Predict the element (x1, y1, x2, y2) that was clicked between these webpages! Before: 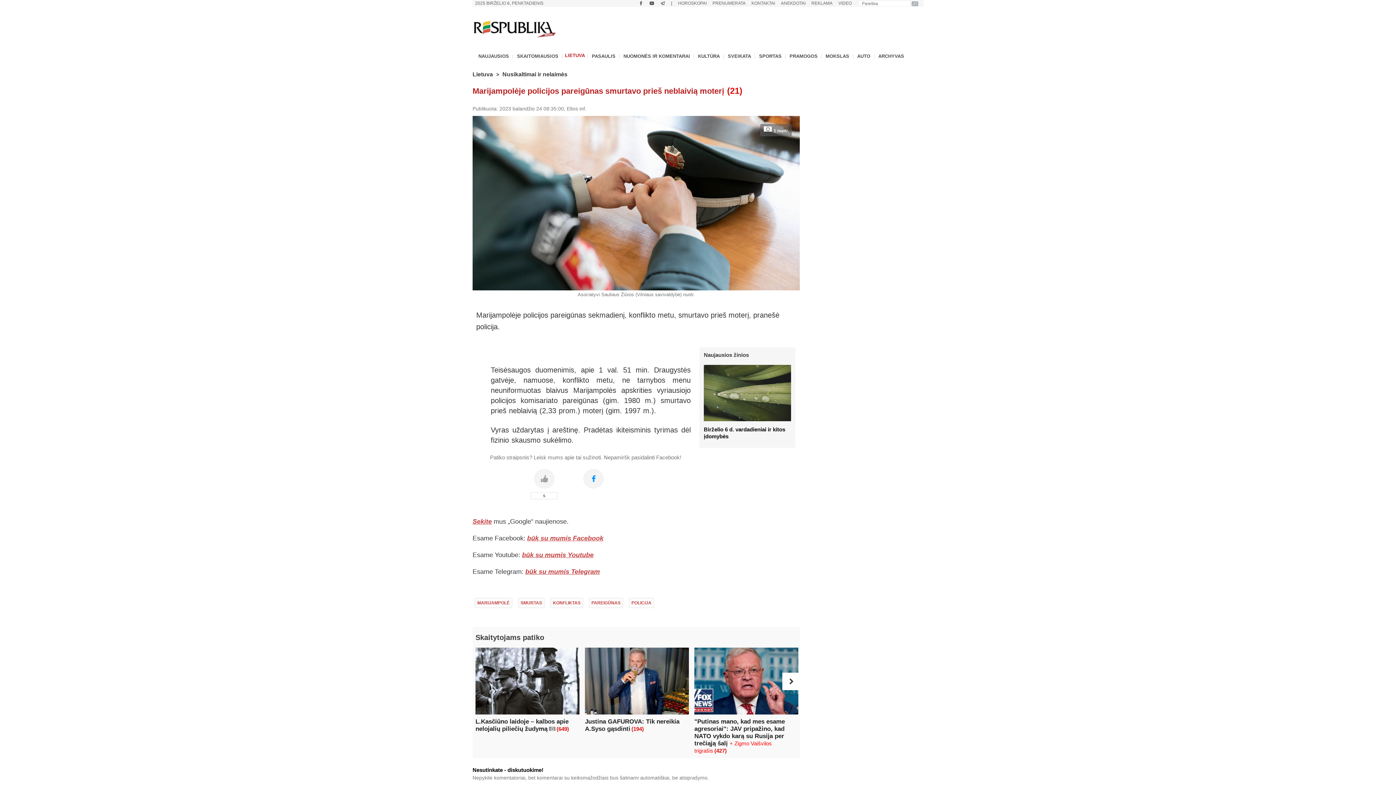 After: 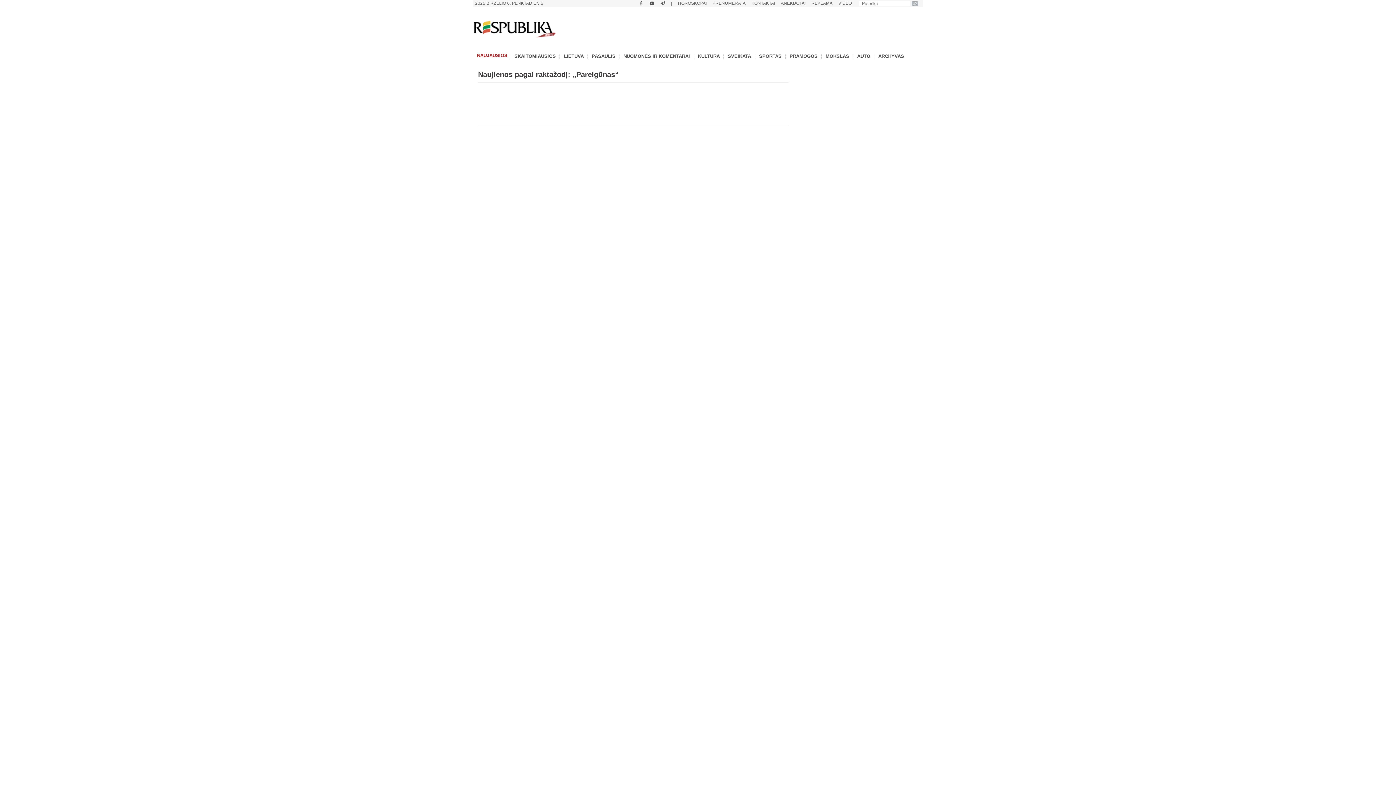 Action: label: PAREIGŪNAS bbox: (589, 598, 623, 608)